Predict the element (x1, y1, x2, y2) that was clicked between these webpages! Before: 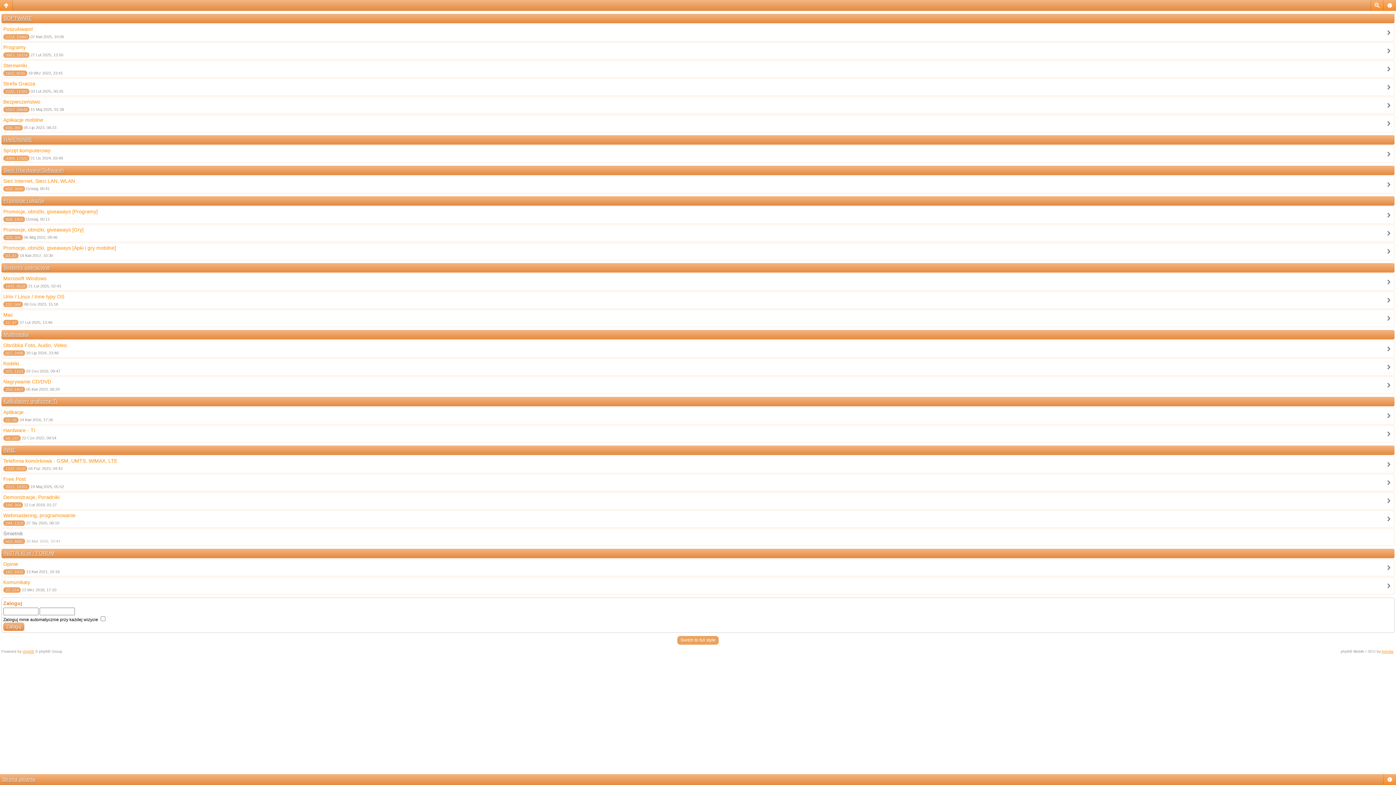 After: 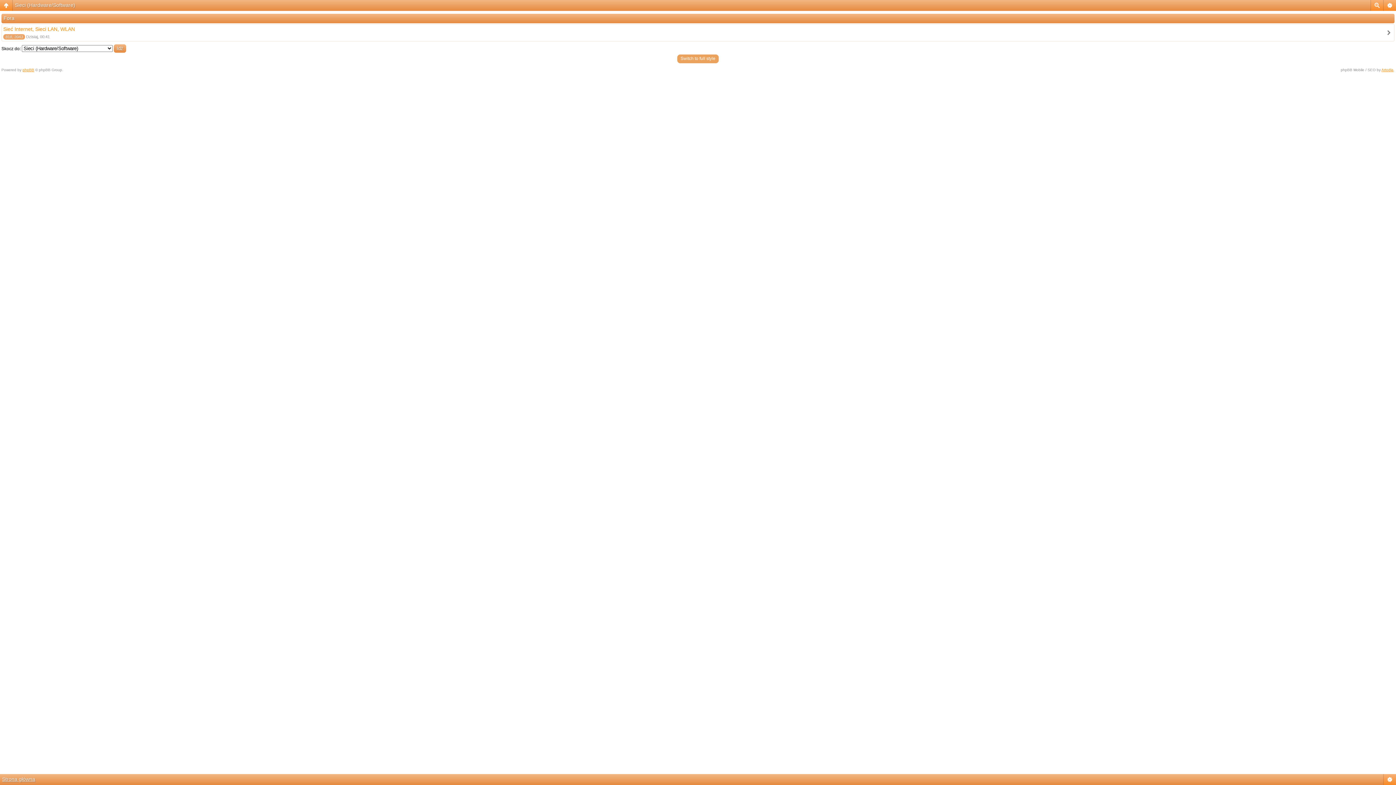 Action: bbox: (3, 167, 64, 173) label: Sieci (Hardware/Software)